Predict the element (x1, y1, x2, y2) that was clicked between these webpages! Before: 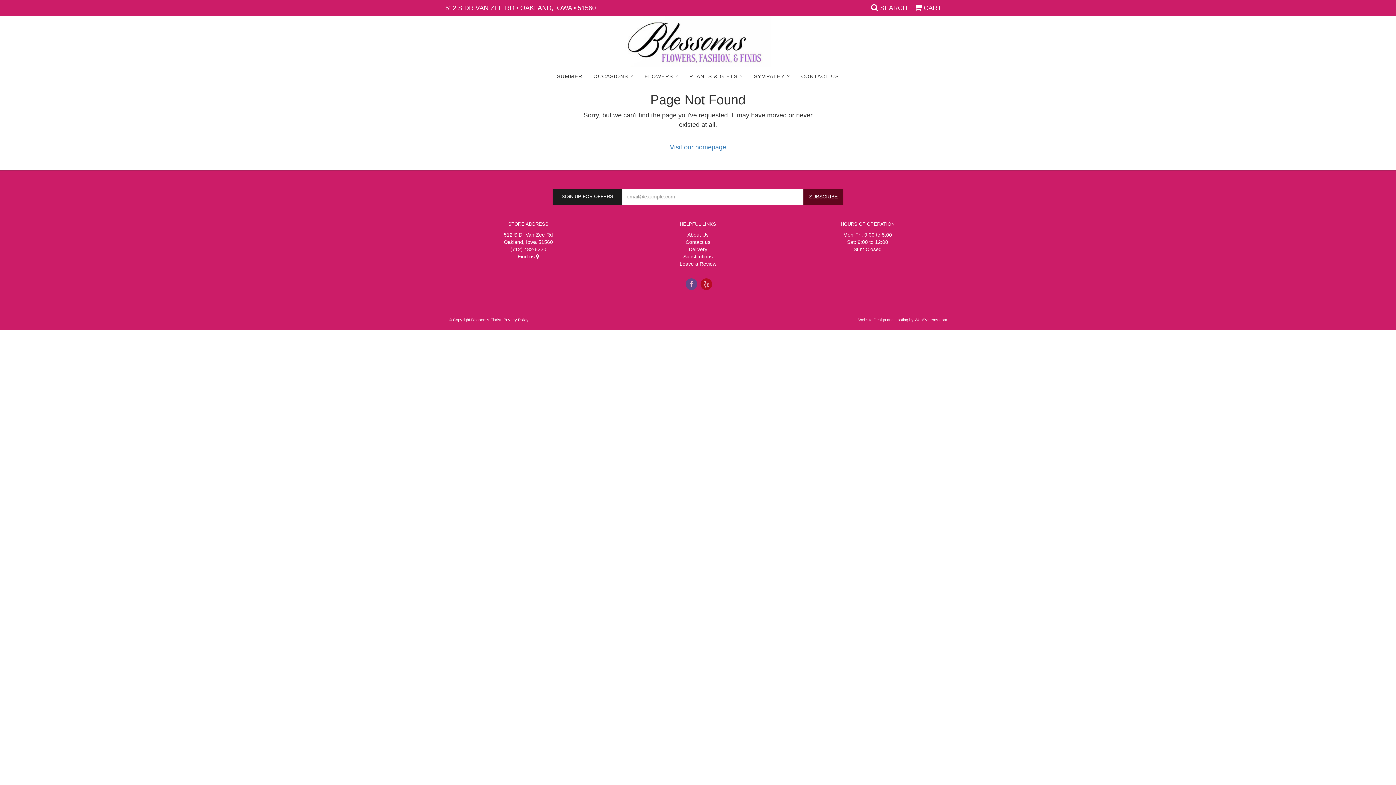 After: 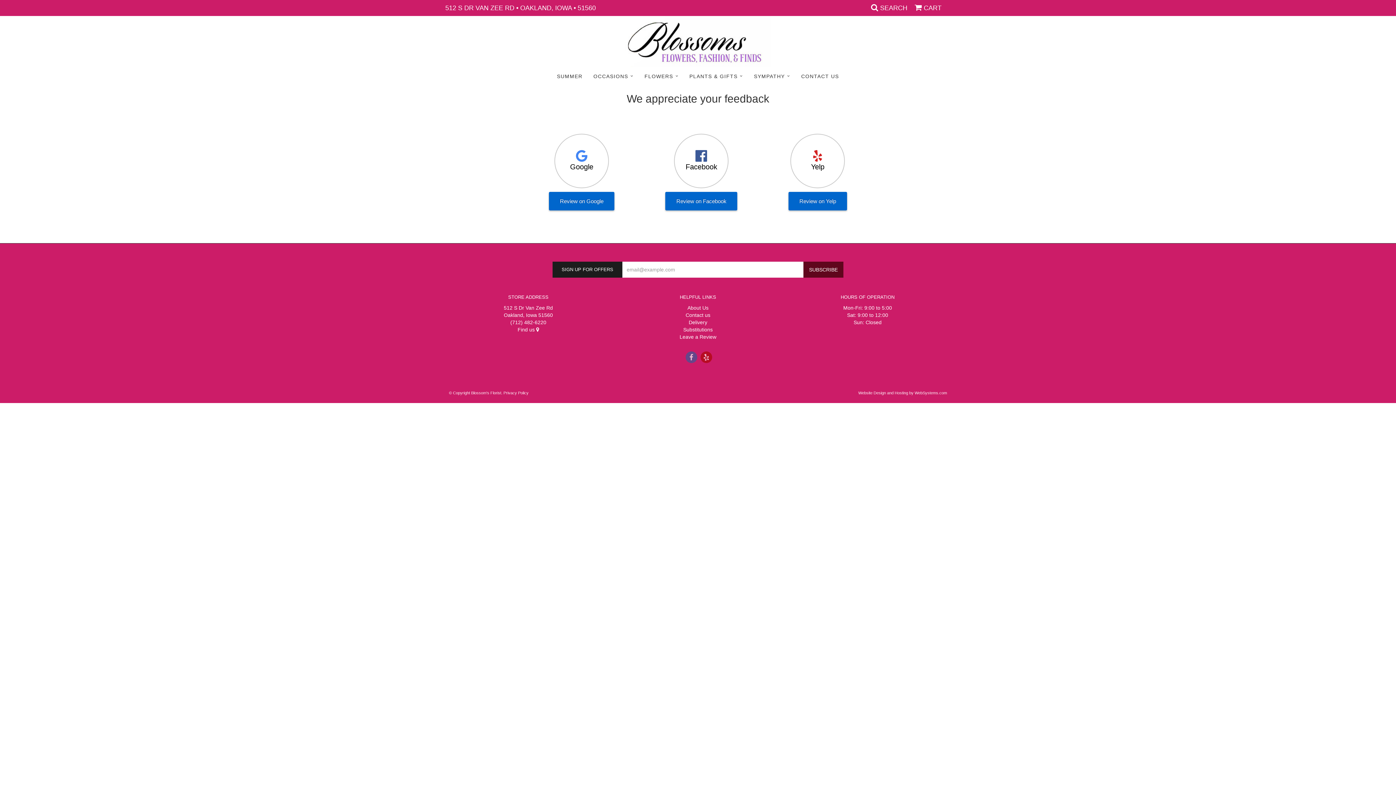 Action: label: Leave a Review bbox: (679, 261, 716, 267)